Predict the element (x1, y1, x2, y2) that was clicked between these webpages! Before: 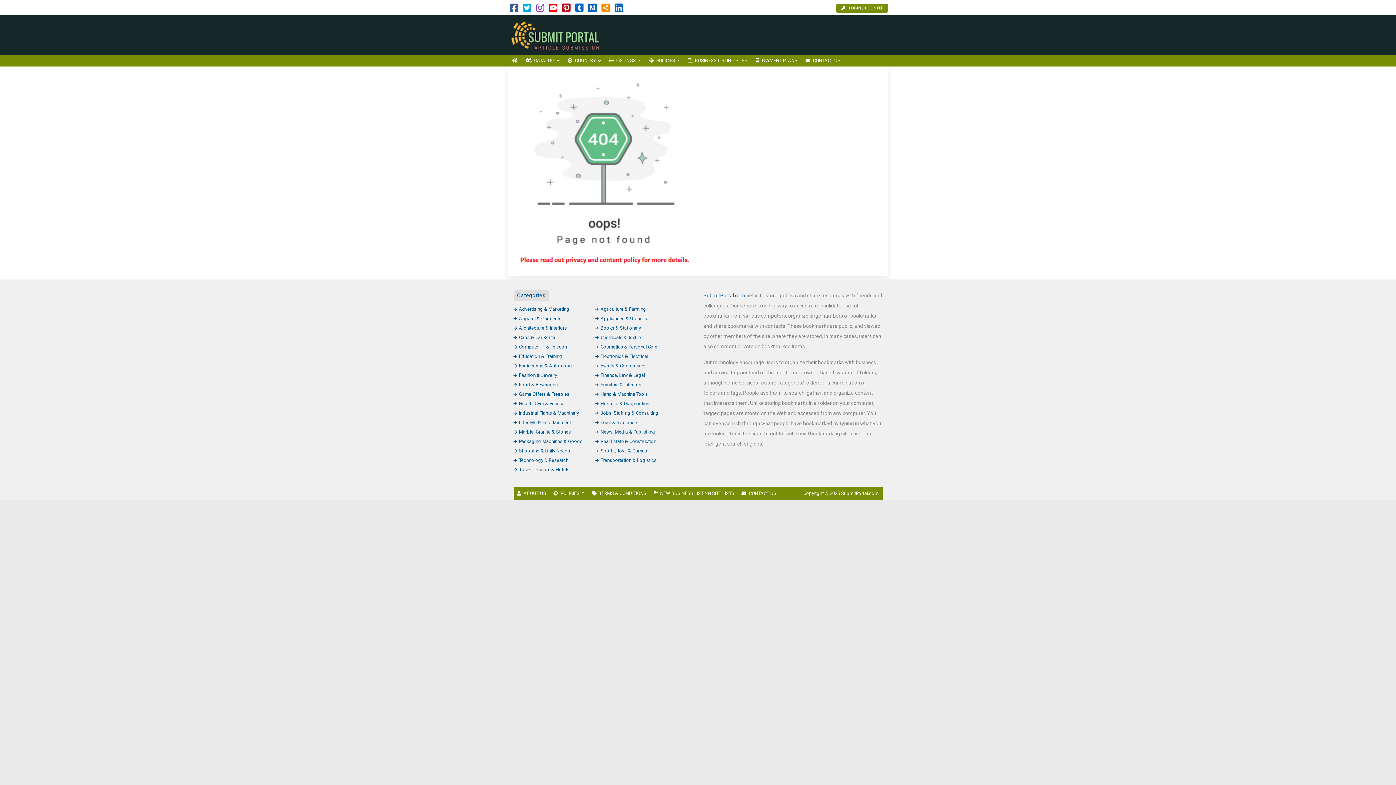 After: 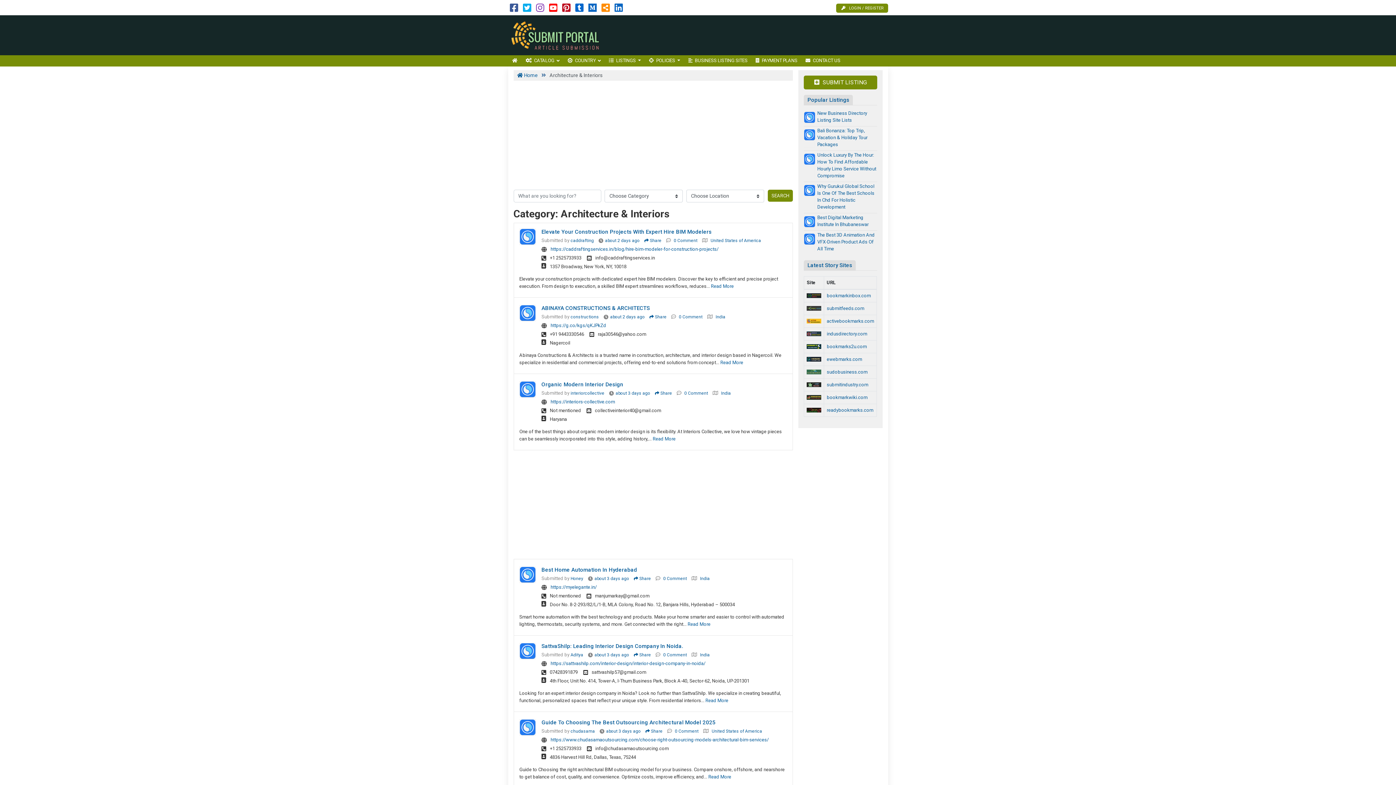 Action: bbox: (513, 325, 567, 330) label: Architecture & Interiors